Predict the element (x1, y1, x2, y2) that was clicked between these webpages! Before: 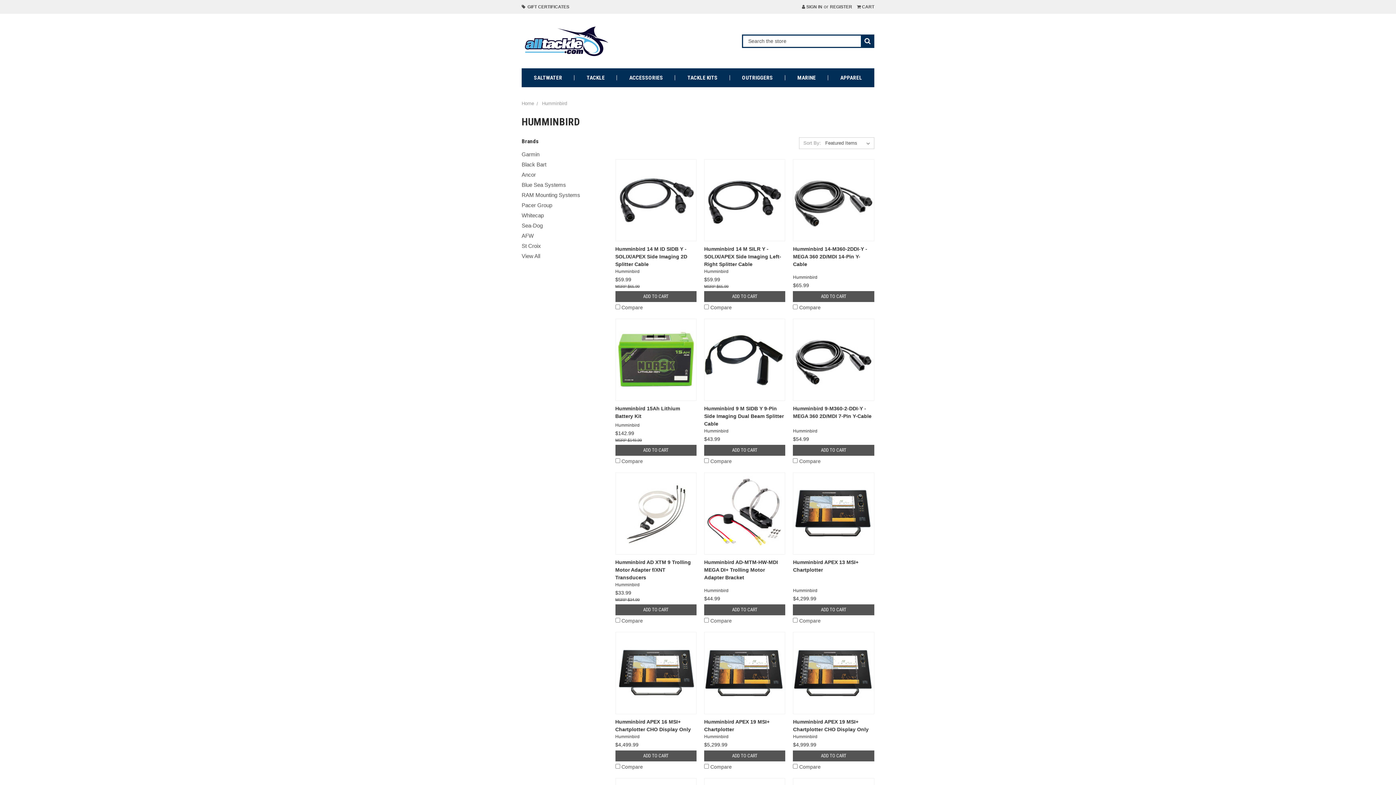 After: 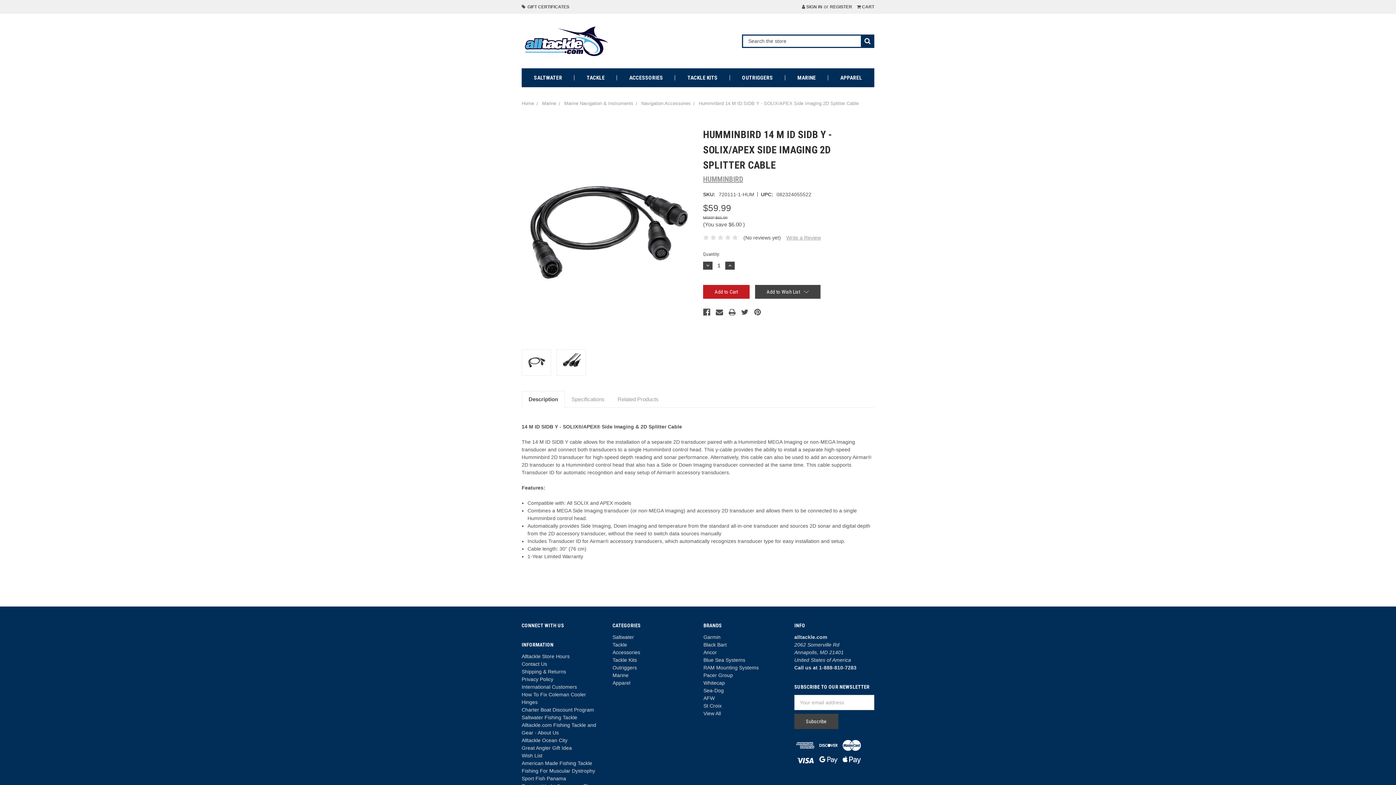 Action: bbox: (615, 246, 687, 267) label: Humminbird 14 M ID SIDB Y - SOLIX/APEX Side Imaging 2D Splitter Cable